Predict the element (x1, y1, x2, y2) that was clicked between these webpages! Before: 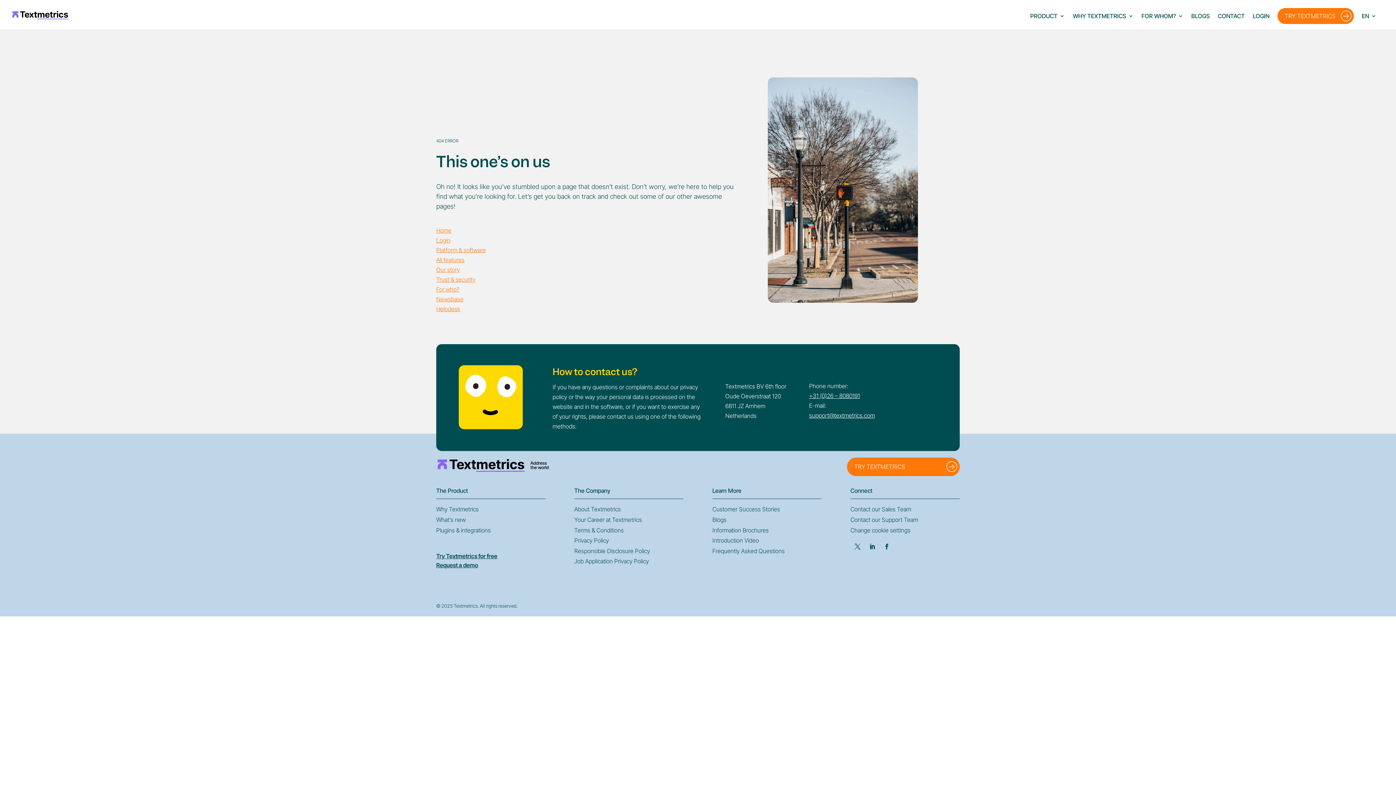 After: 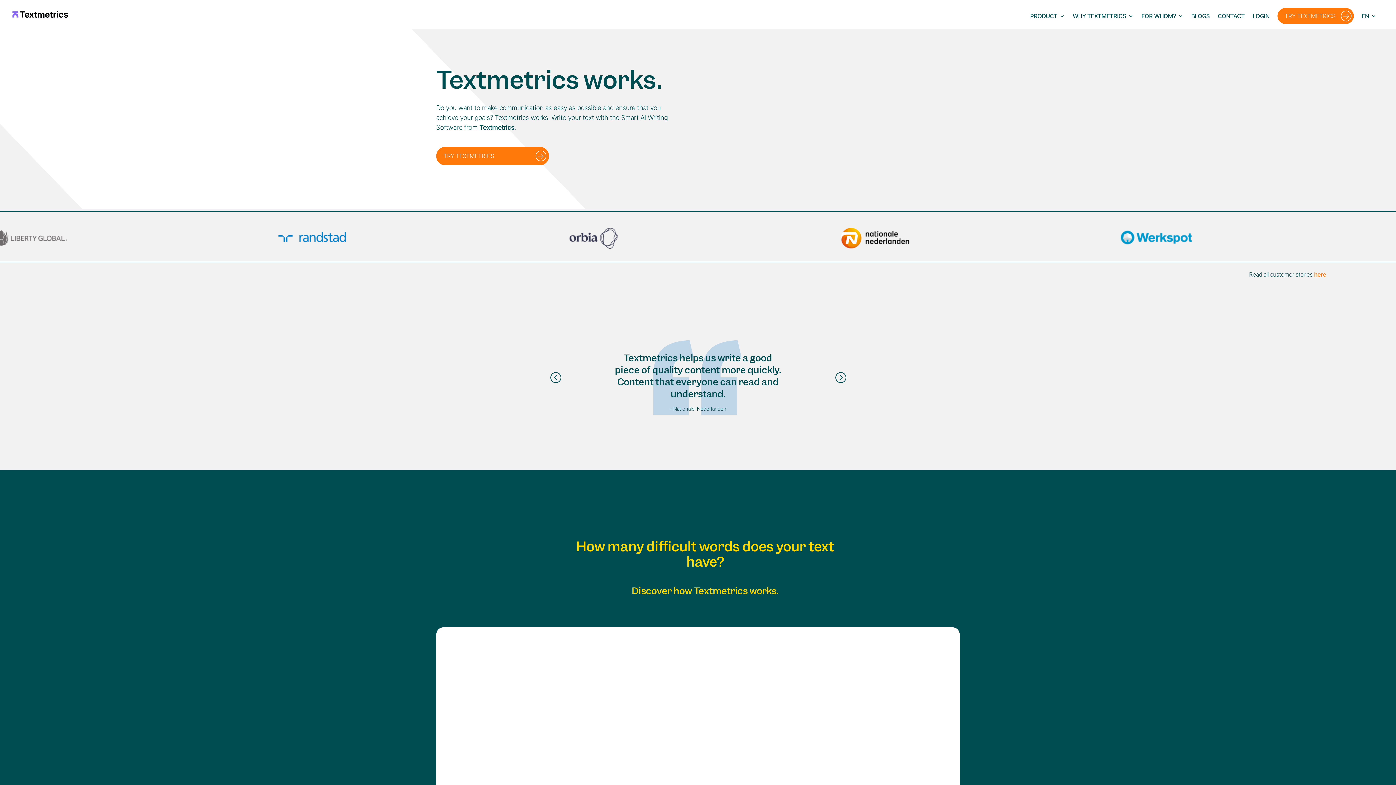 Action: bbox: (1362, 13, 1376, 29) label: EN